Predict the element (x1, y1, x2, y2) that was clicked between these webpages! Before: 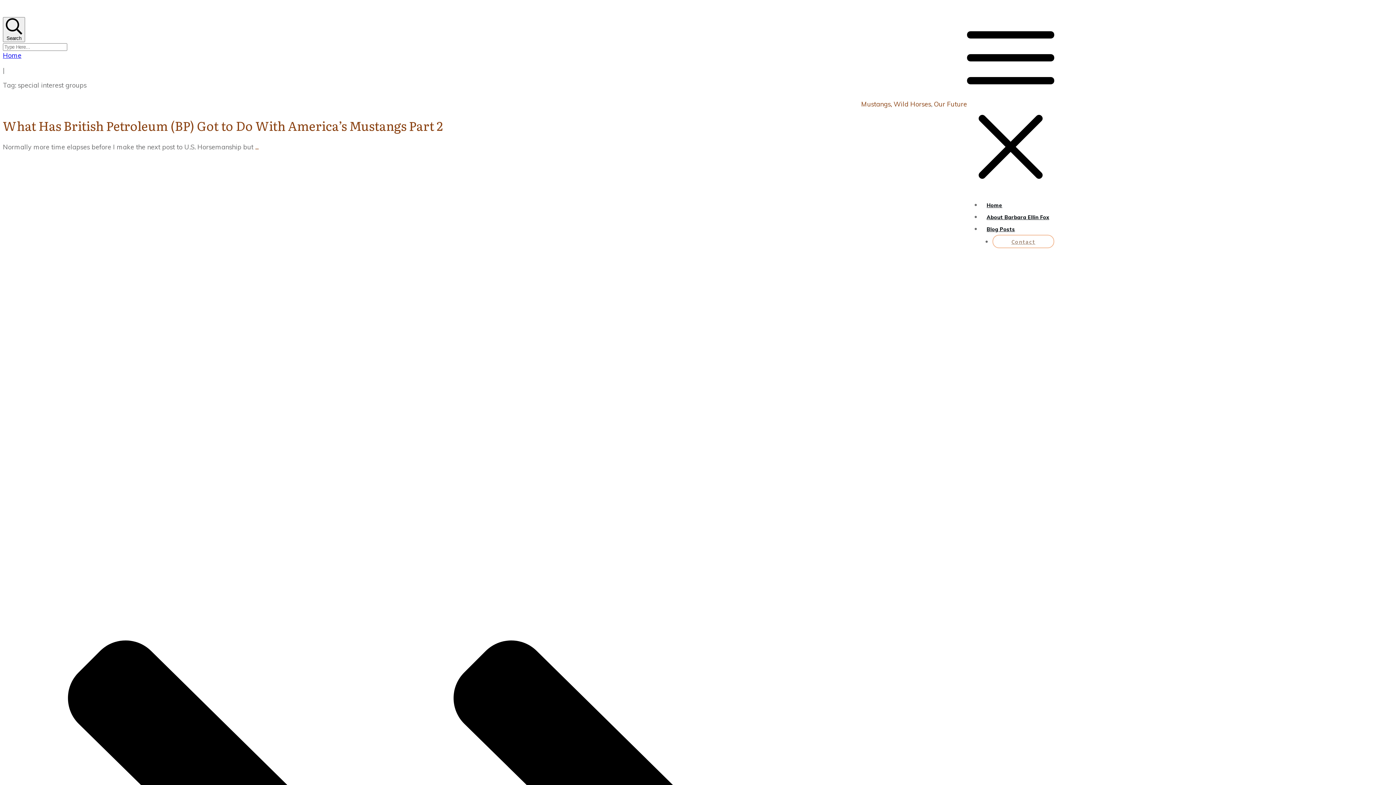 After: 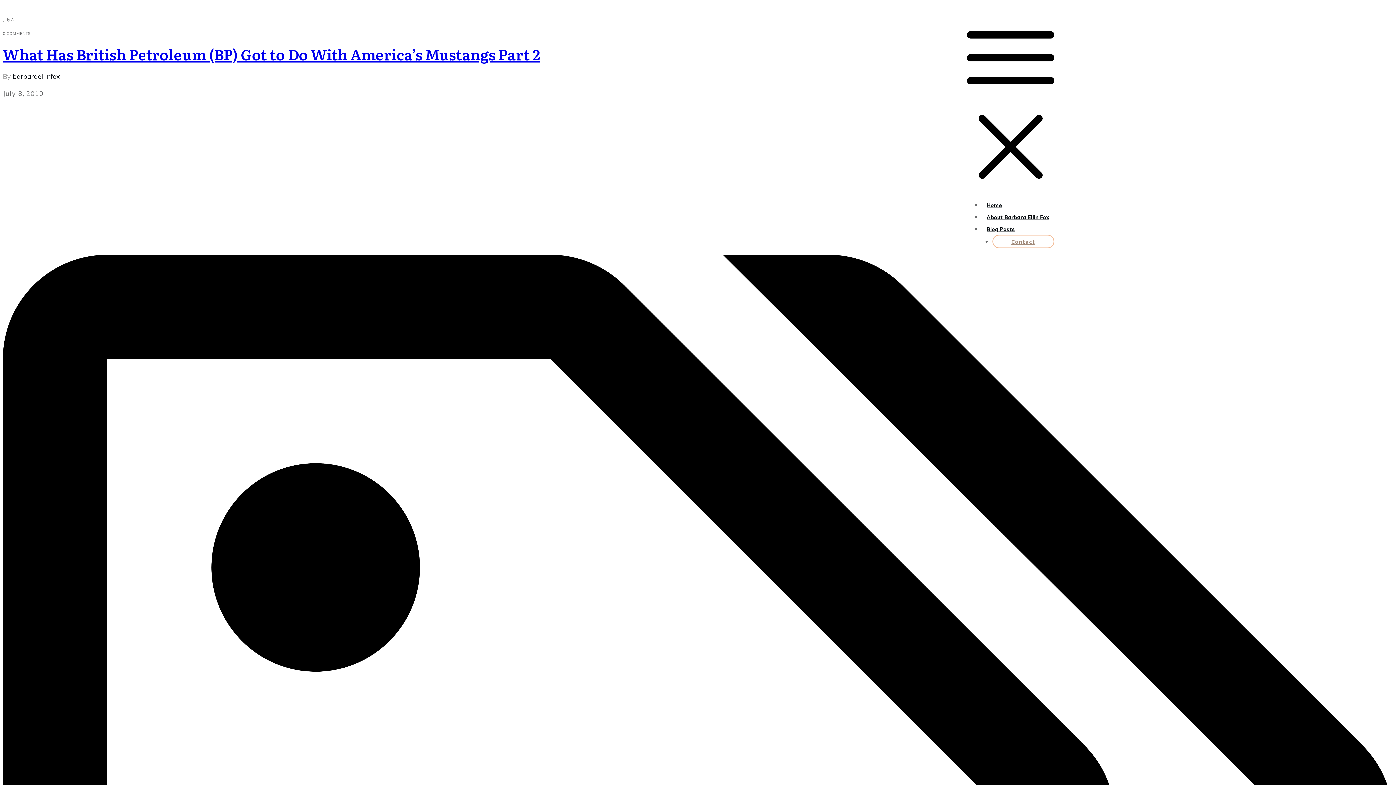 Action: label: What Has British Petroleum (BP) Got to Do With America’s Mustangs Part 2 bbox: (2, 116, 442, 134)